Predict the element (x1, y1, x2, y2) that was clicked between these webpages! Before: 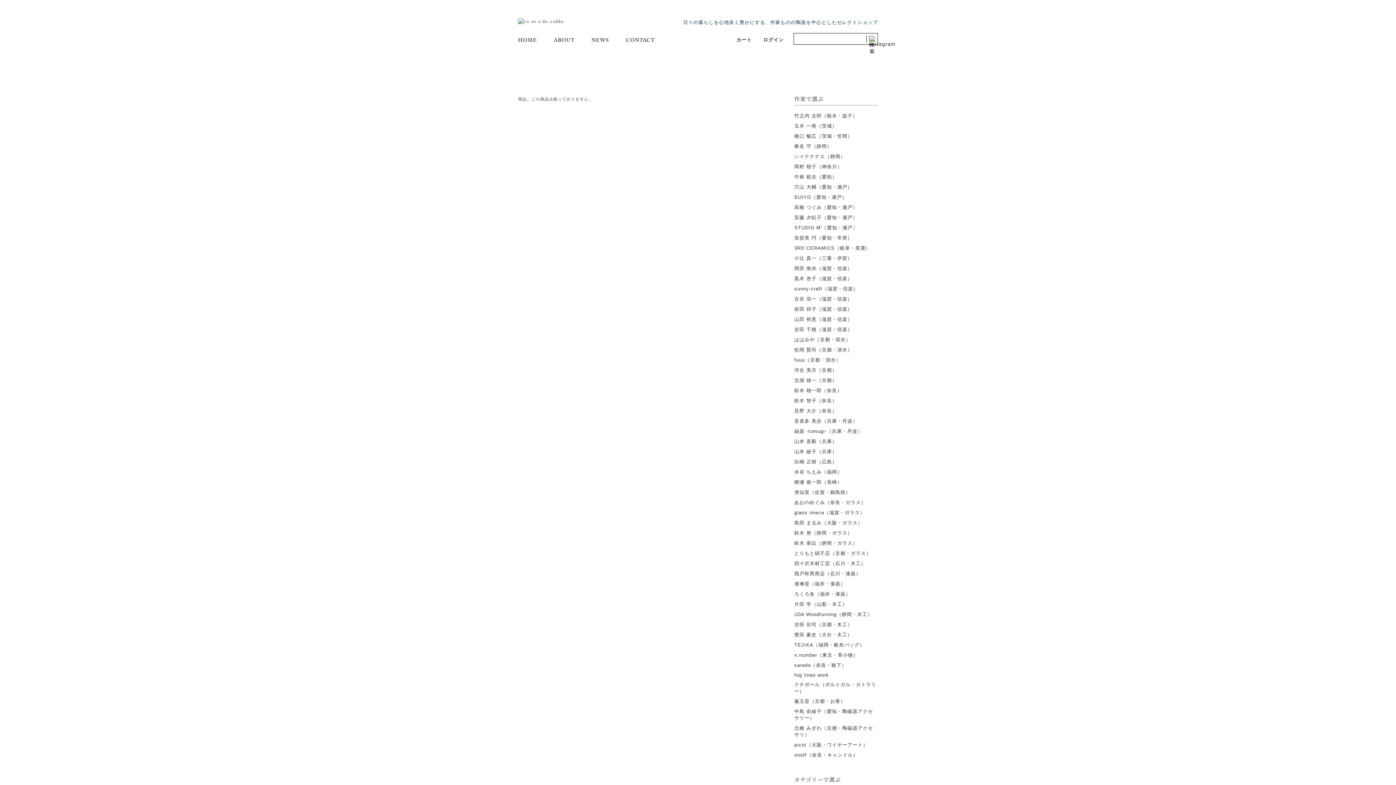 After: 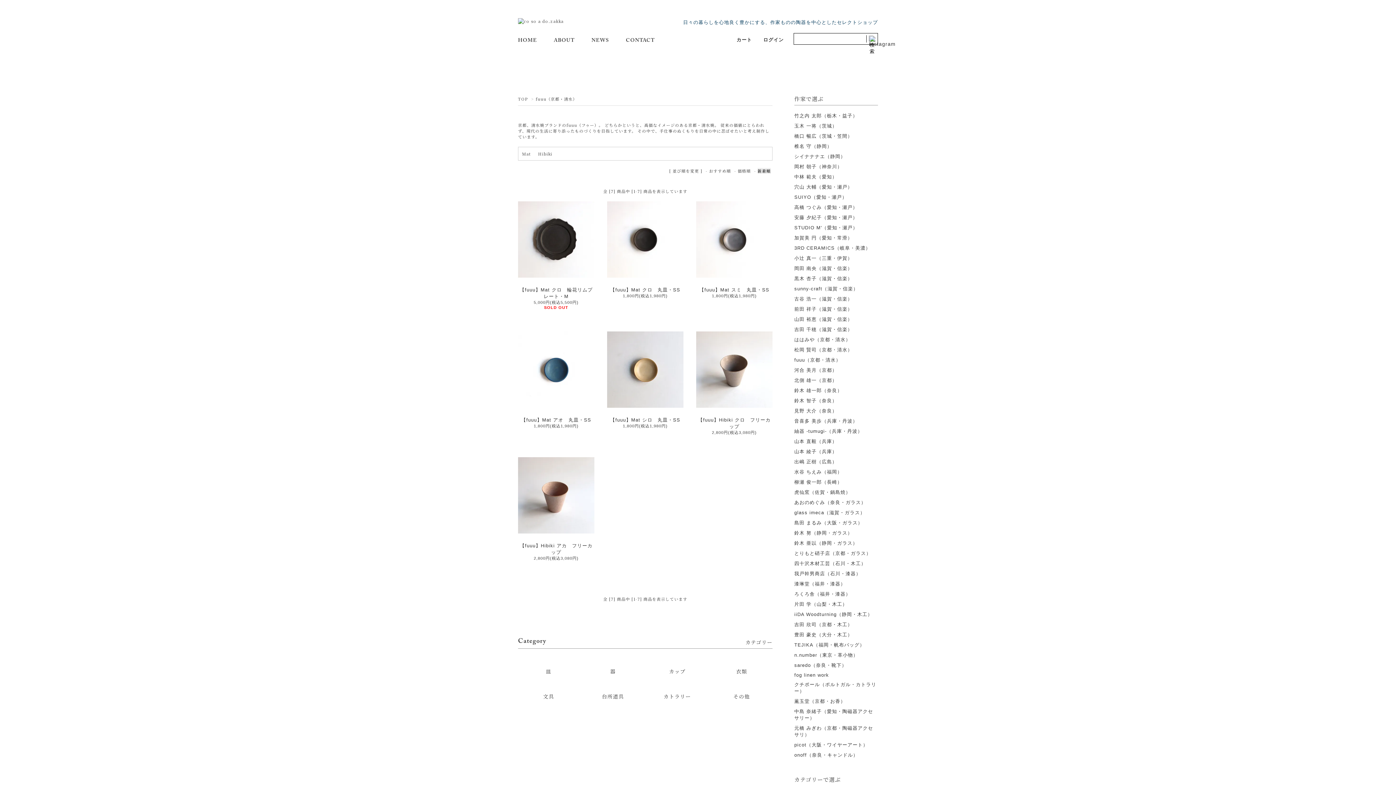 Action: bbox: (794, 353, 878, 363) label: fuuu（京都・清水）